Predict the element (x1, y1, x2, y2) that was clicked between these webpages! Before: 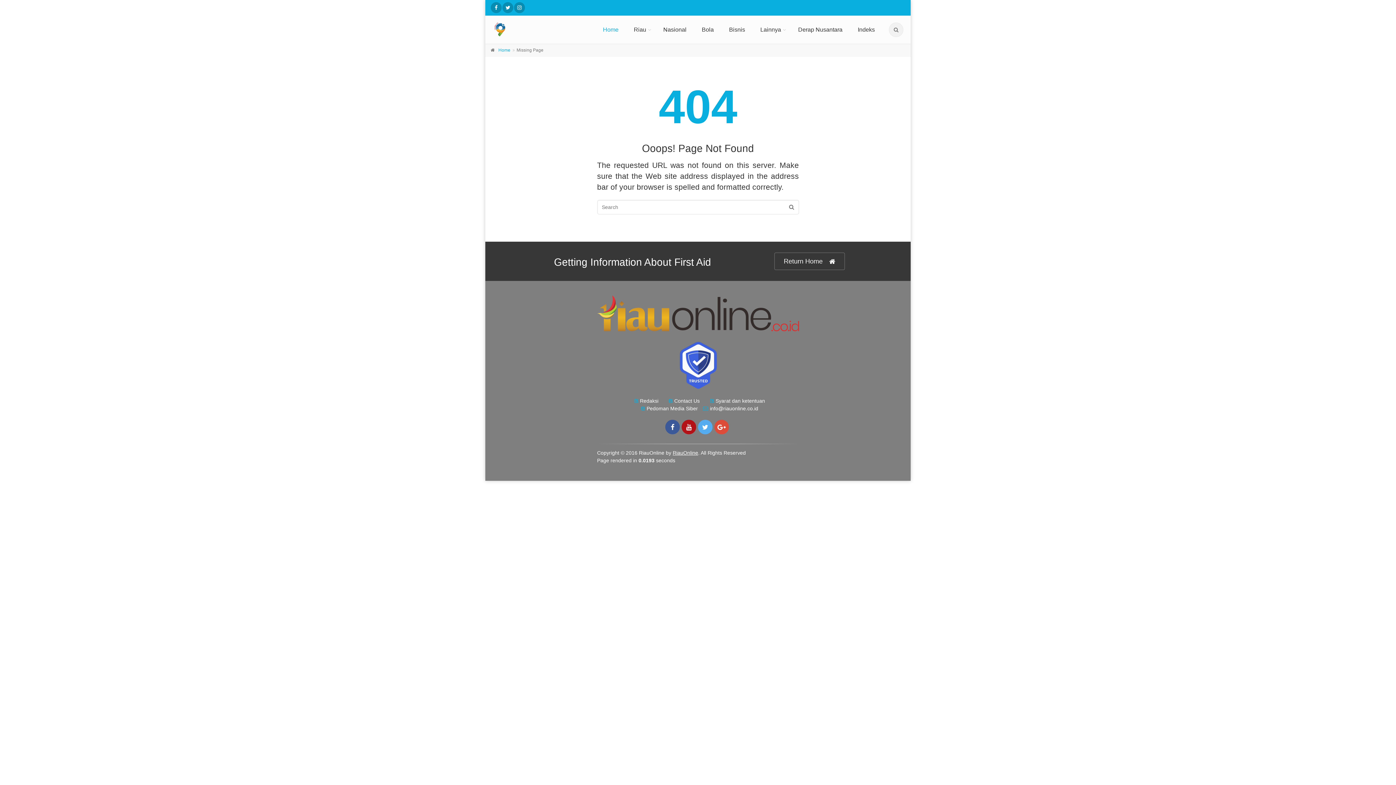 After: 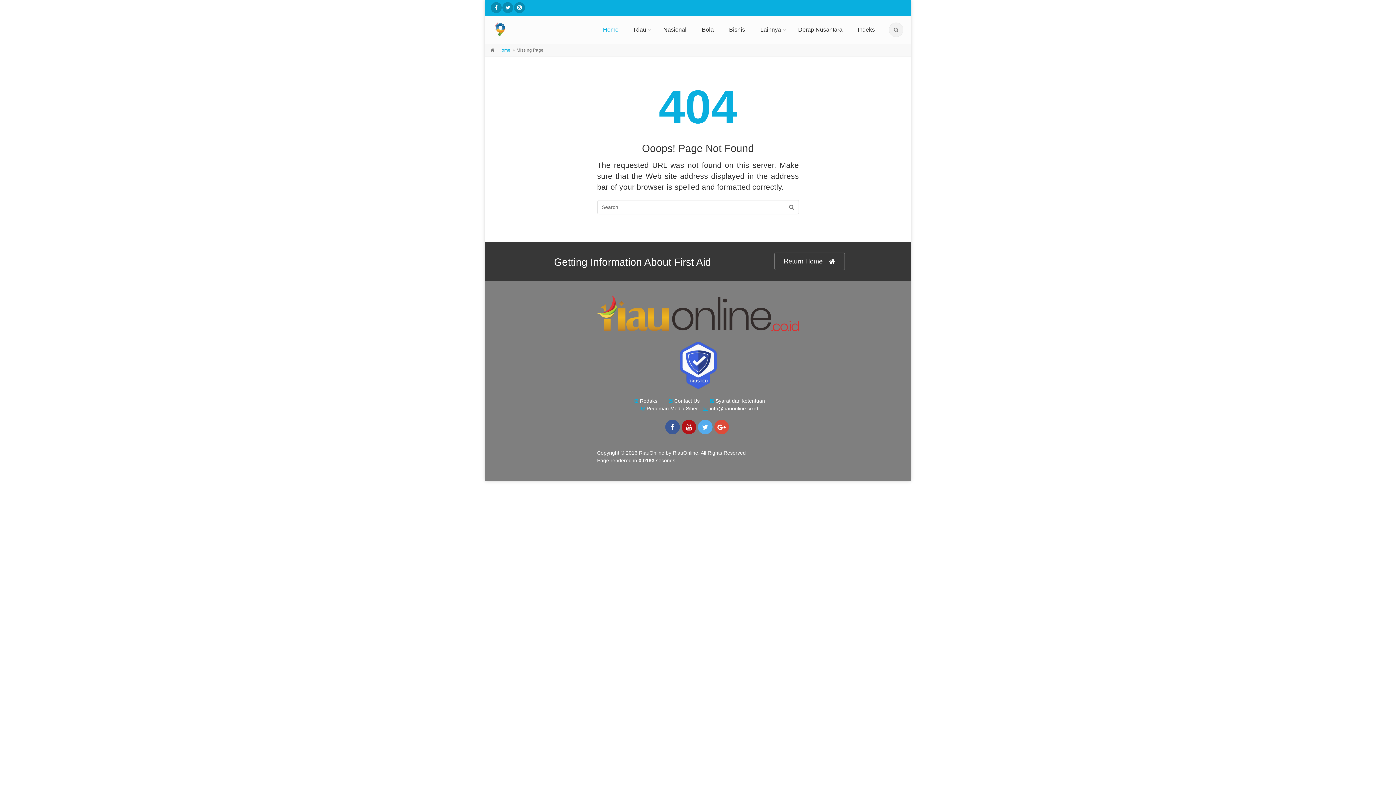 Action: bbox: (703, 405, 758, 411) label: info@riauonline.co.id